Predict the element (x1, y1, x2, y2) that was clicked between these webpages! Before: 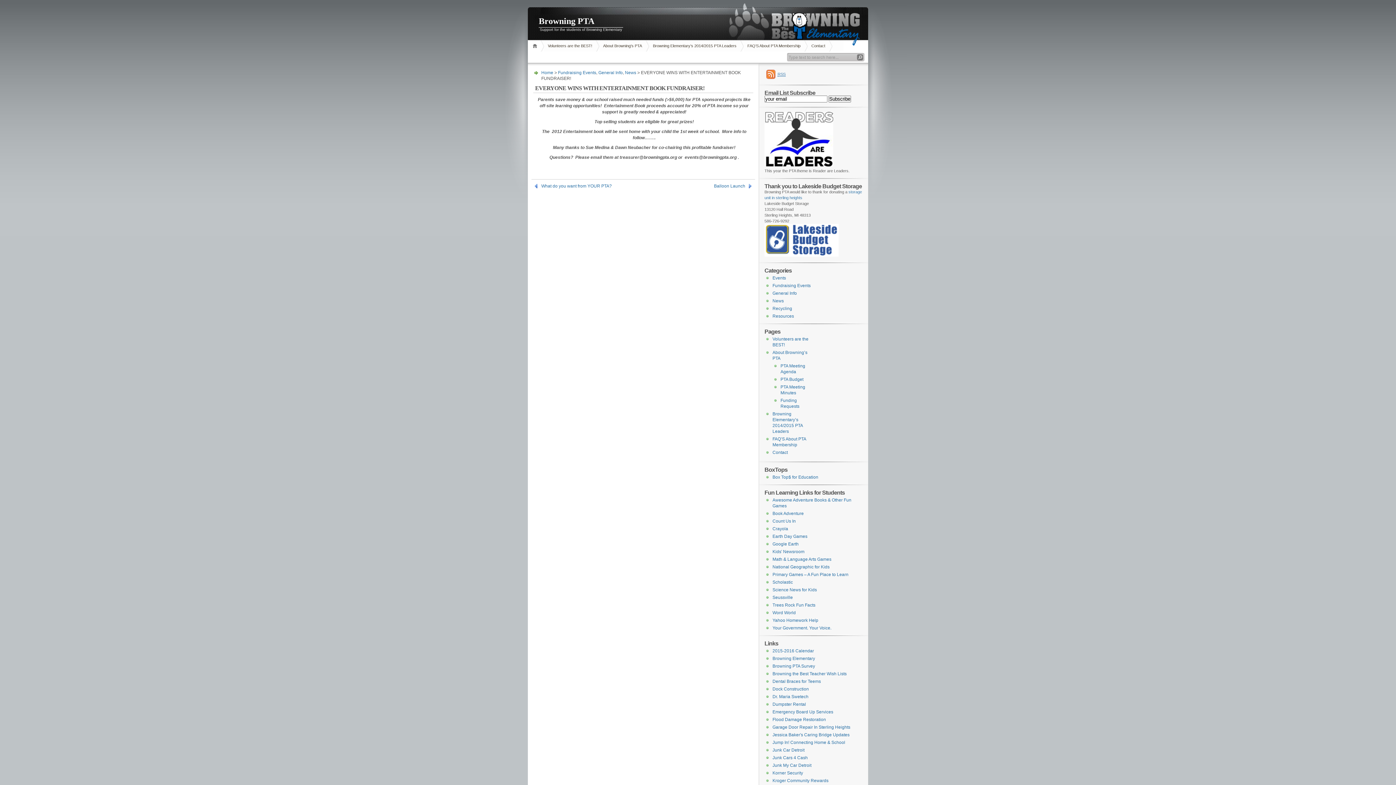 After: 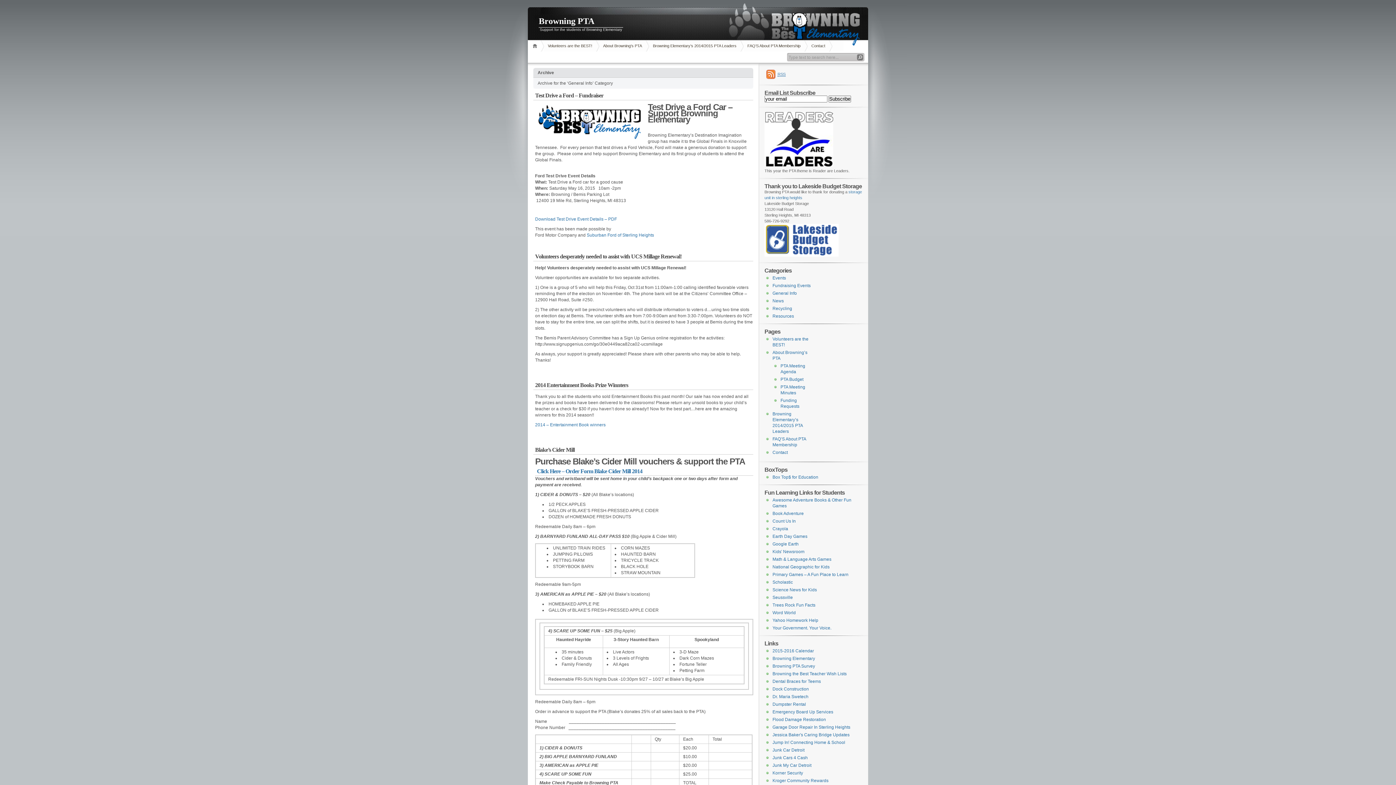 Action: bbox: (598, 70, 622, 75) label: General Info